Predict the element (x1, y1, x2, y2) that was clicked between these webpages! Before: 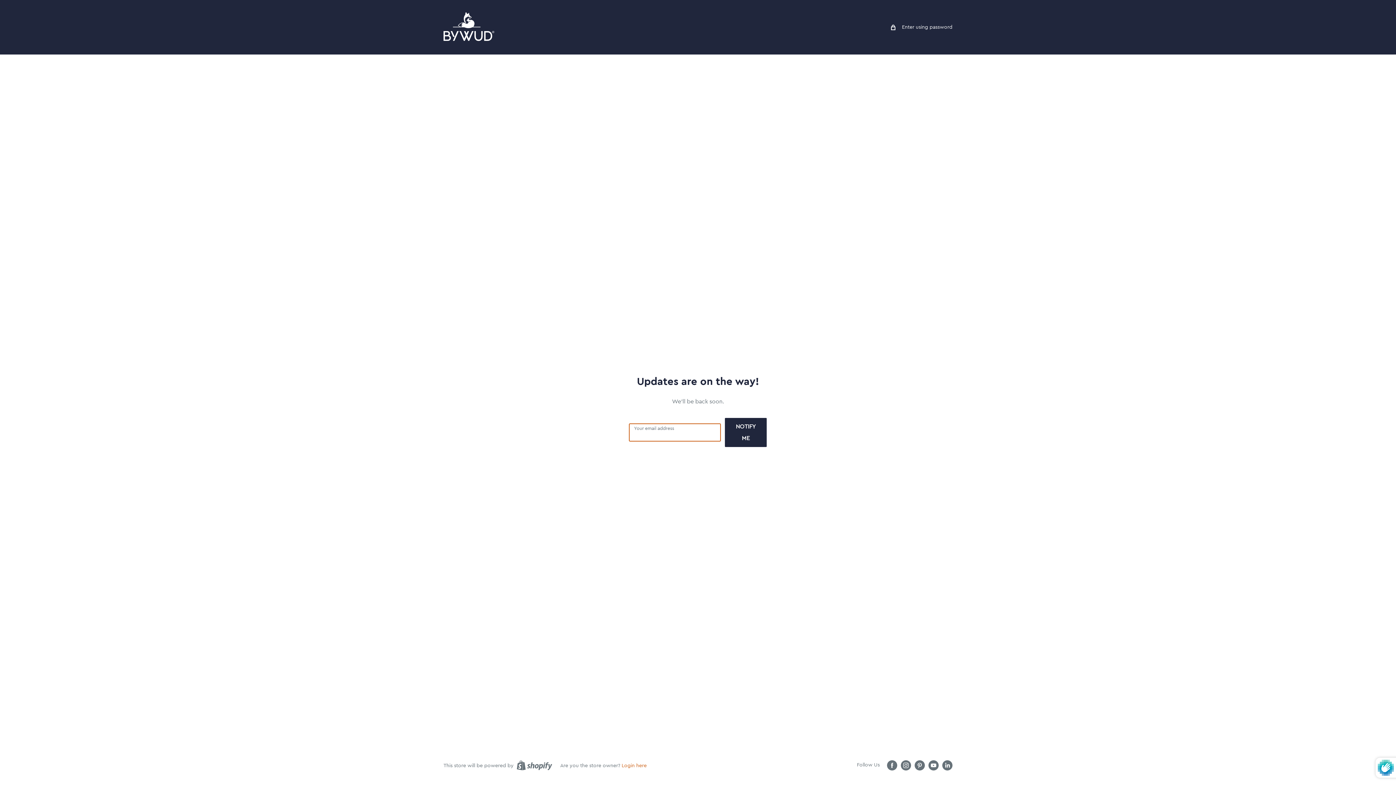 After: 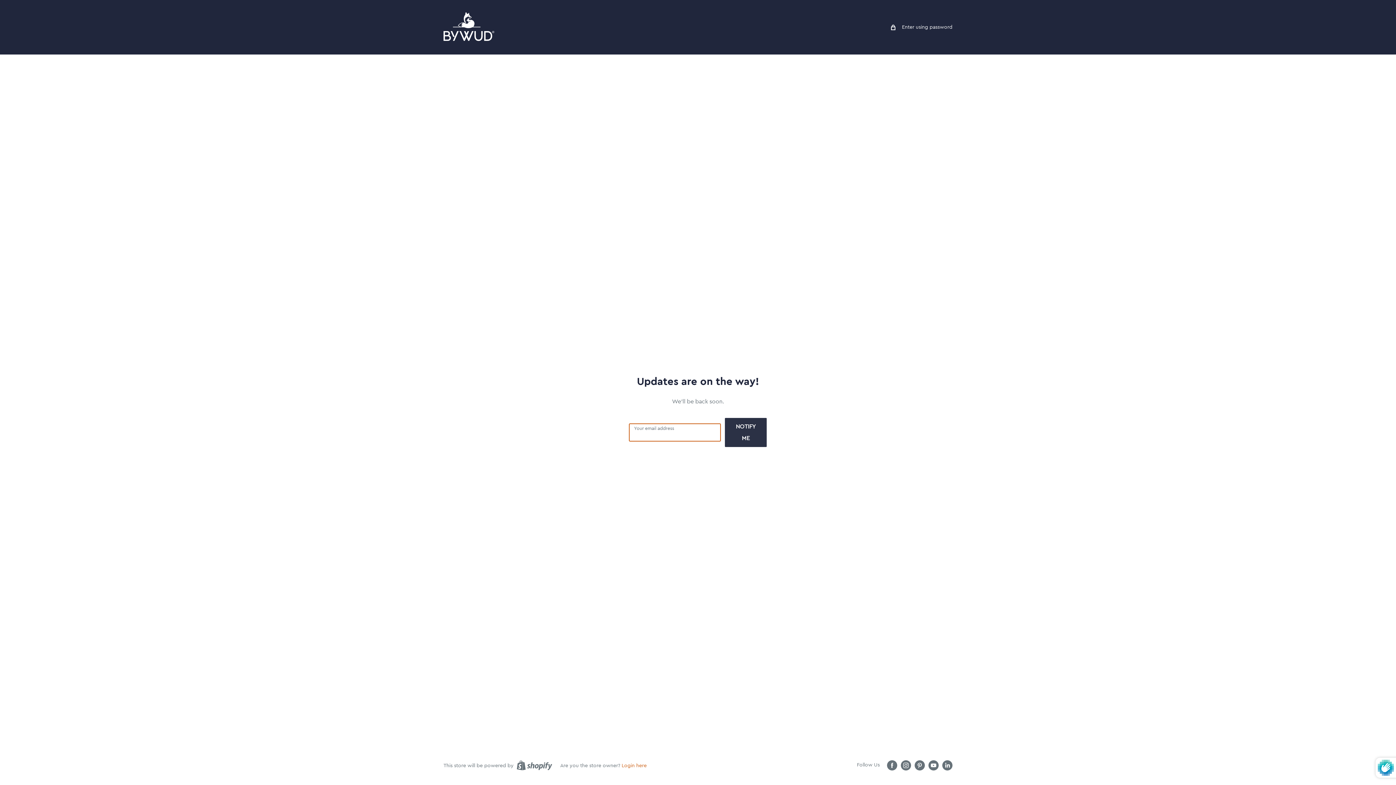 Action: bbox: (725, 418, 766, 447) label: NOTIFY ME